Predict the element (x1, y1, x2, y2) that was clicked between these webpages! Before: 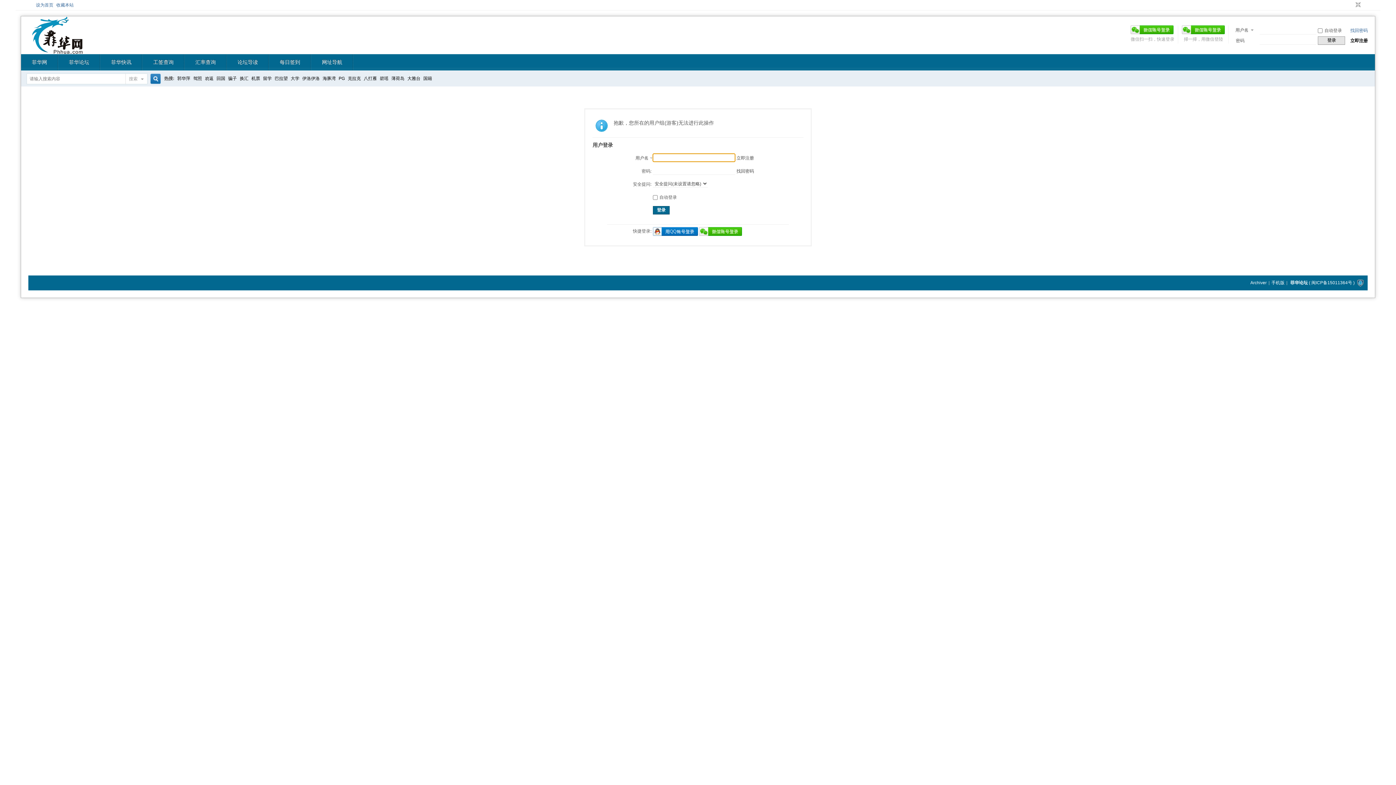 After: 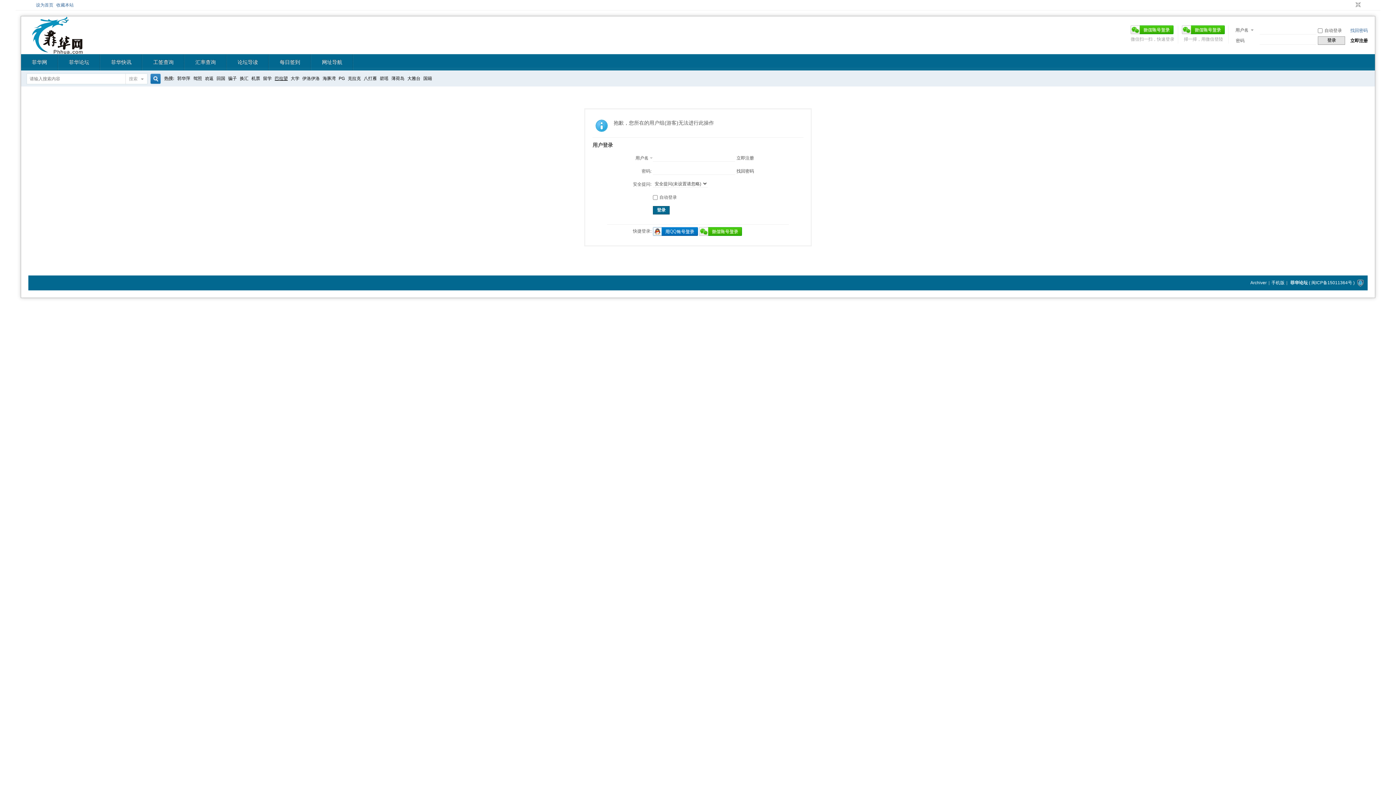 Action: label: 巴拉望 bbox: (274, 70, 287, 86)